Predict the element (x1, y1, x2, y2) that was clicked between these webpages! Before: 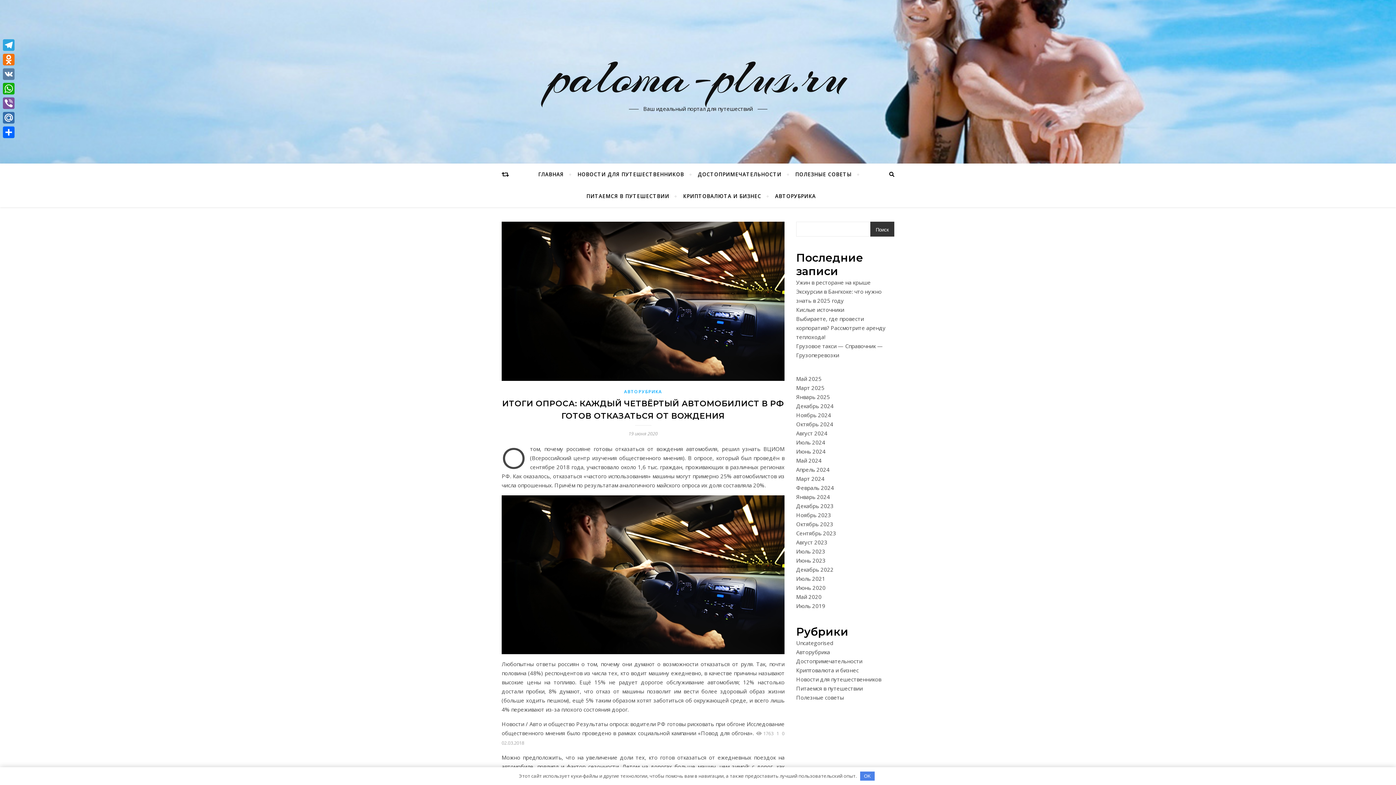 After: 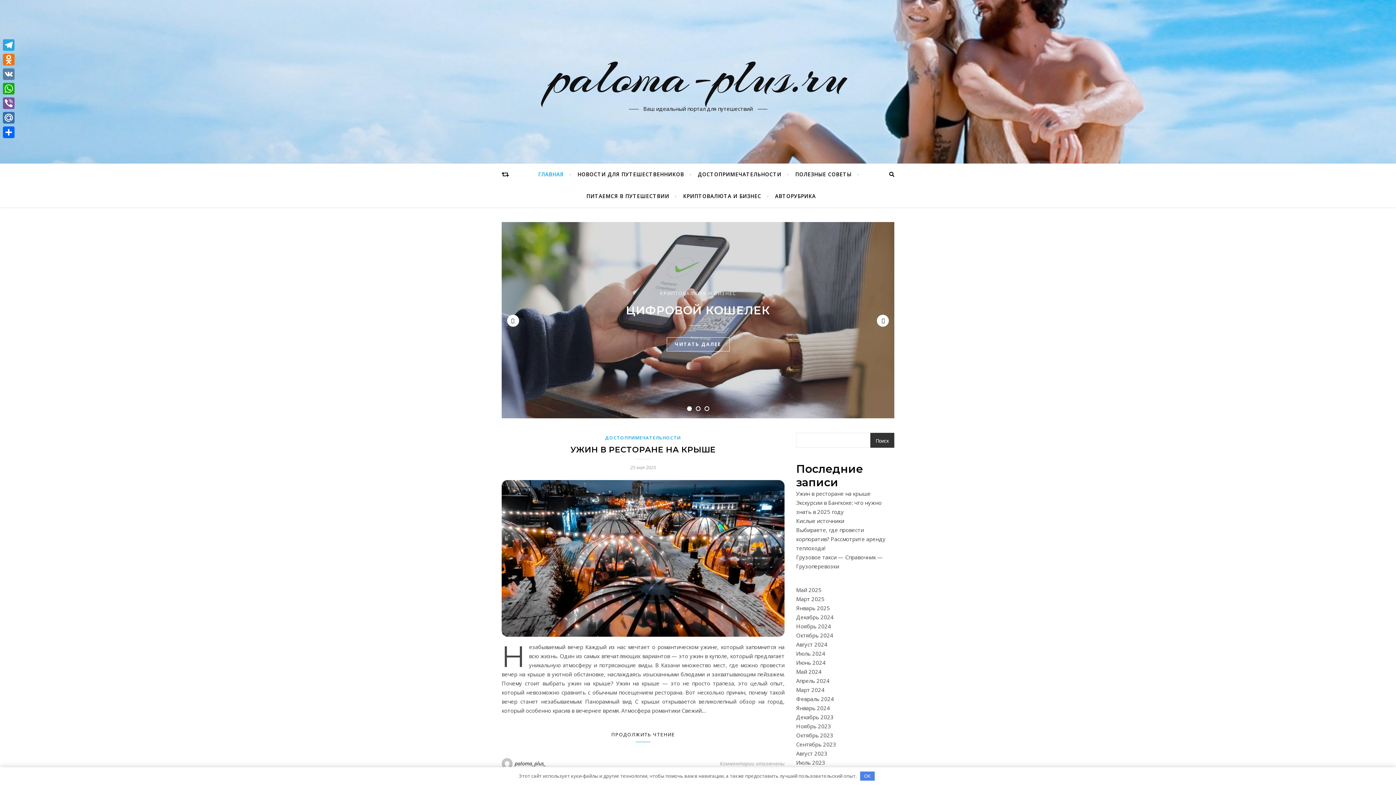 Action: label: Март 2024 bbox: (796, 475, 824, 482)